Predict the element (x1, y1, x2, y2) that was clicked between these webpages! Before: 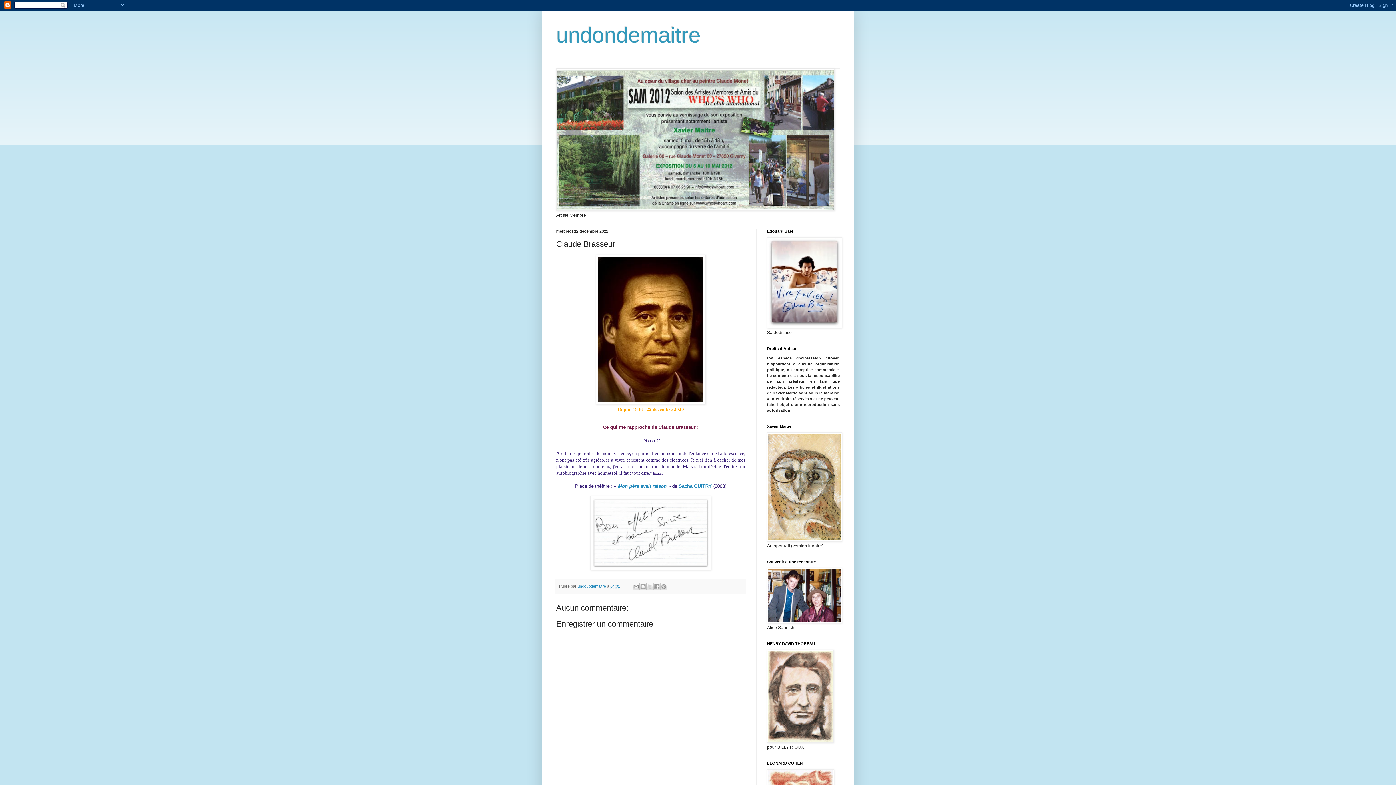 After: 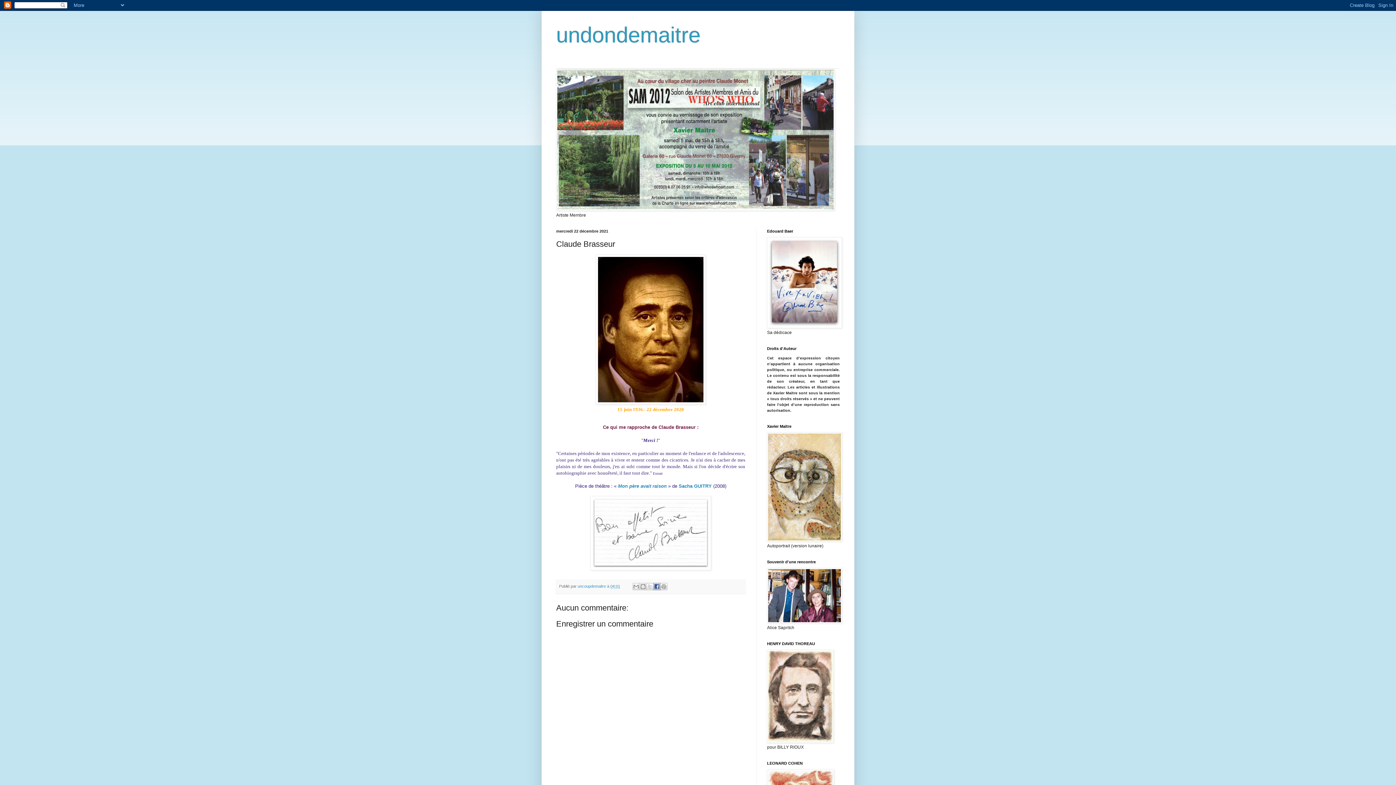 Action: bbox: (653, 583, 660, 590) label: Partager sur Facebook